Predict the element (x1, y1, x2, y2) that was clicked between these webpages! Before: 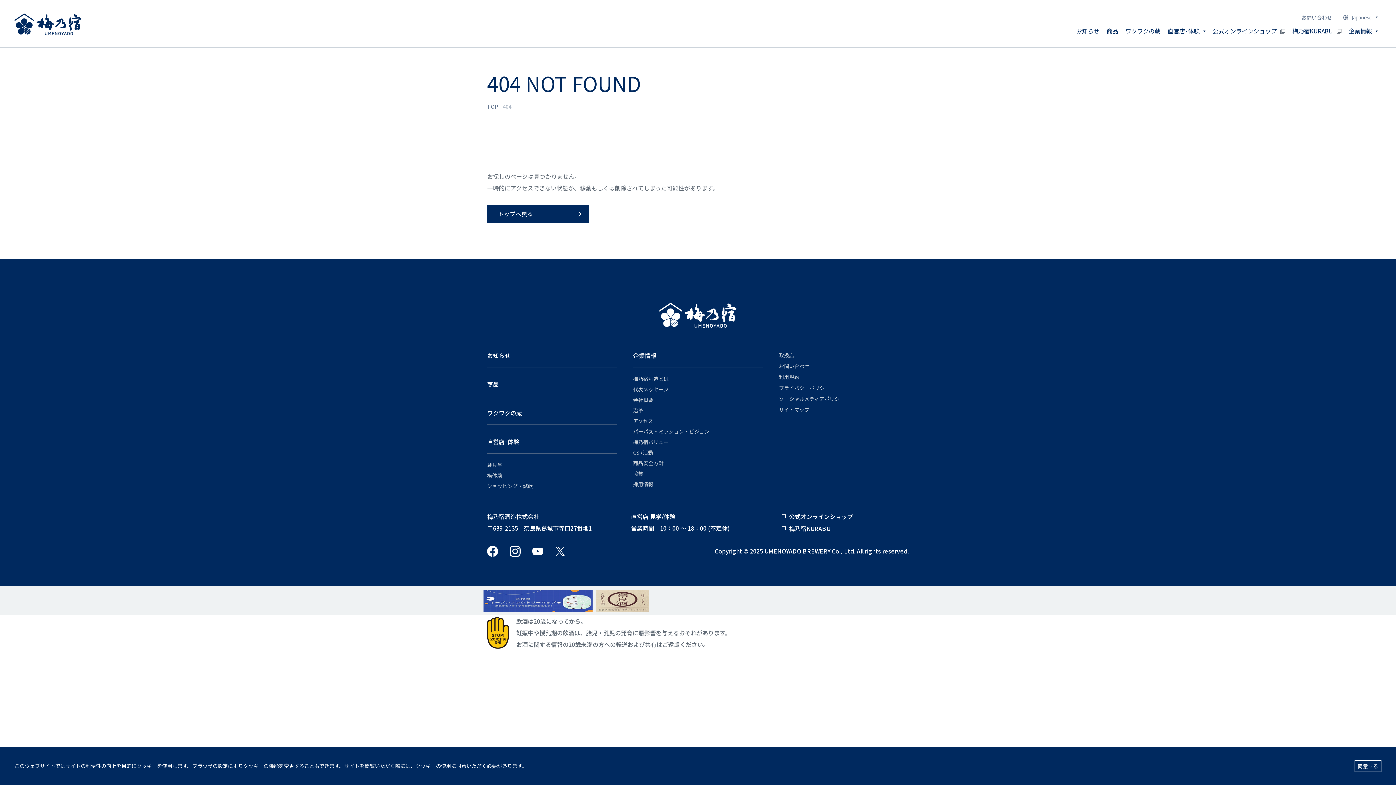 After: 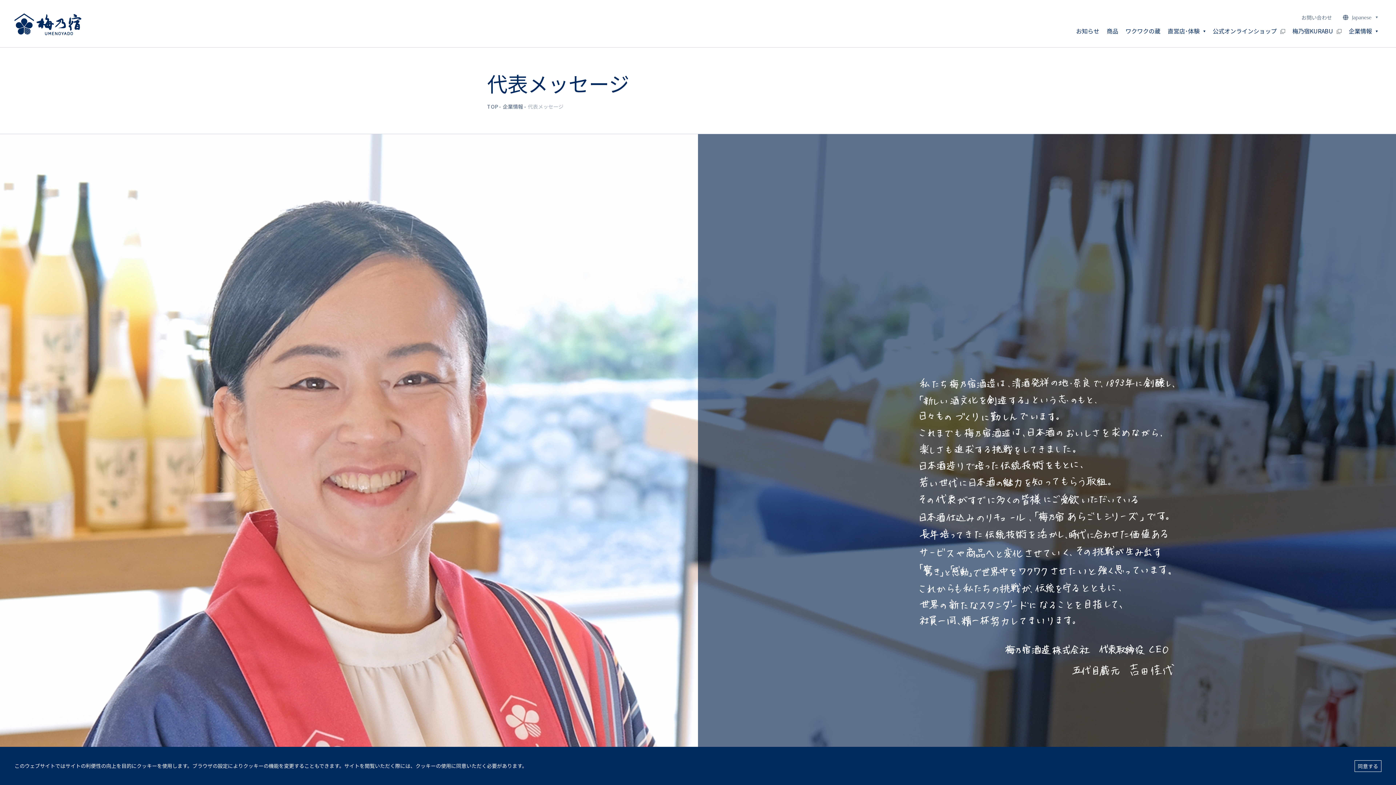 Action: label: 代表メッセージ bbox: (633, 385, 763, 393)